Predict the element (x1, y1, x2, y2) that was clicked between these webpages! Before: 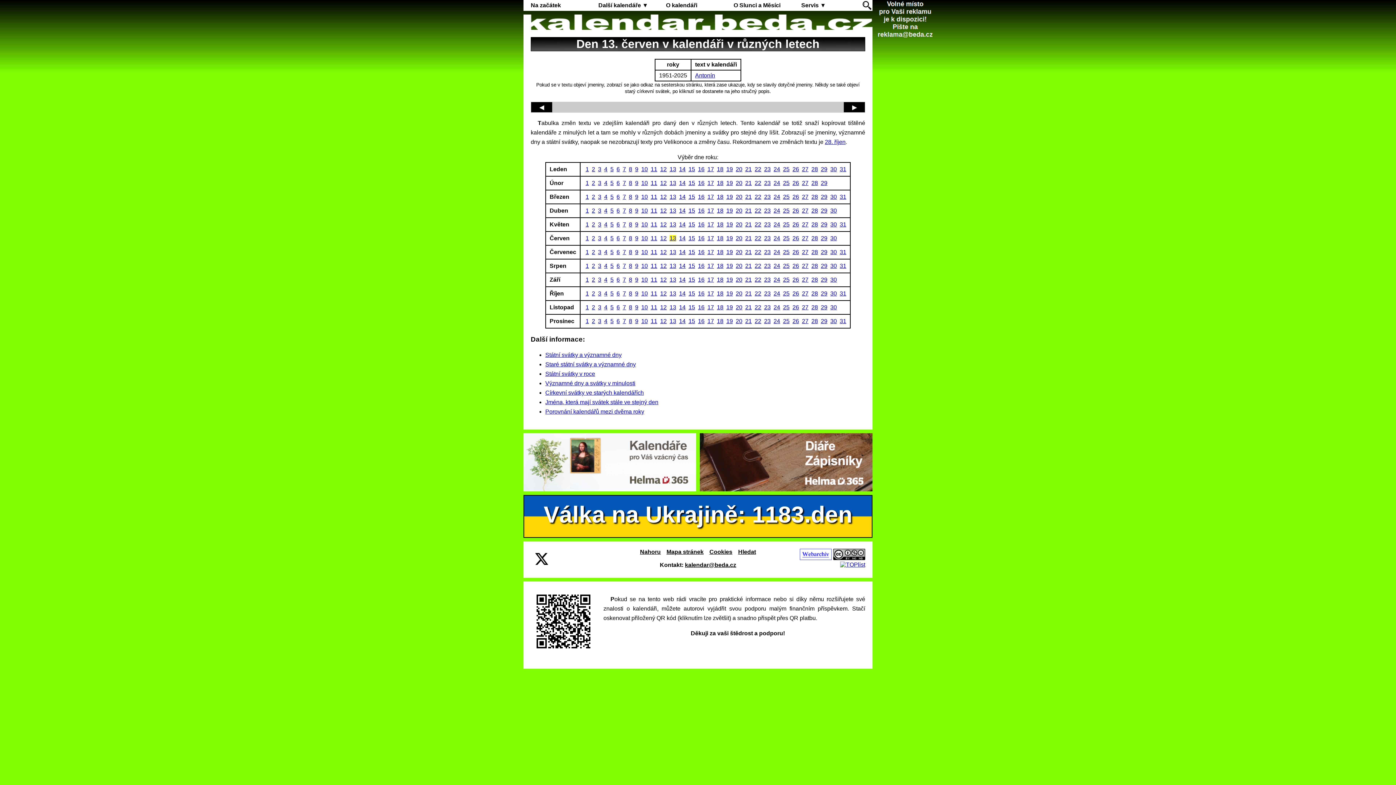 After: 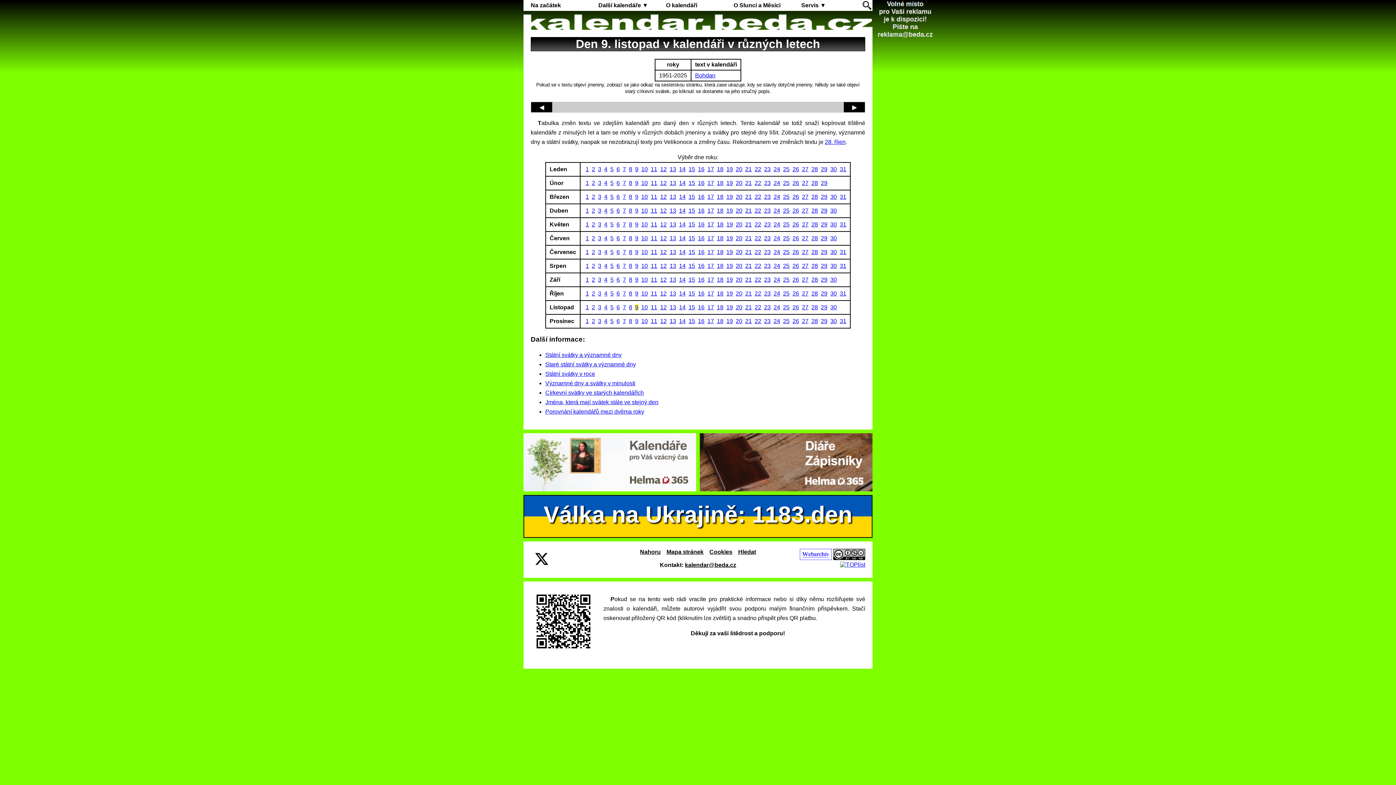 Action: label: 9 bbox: (635, 304, 638, 310)